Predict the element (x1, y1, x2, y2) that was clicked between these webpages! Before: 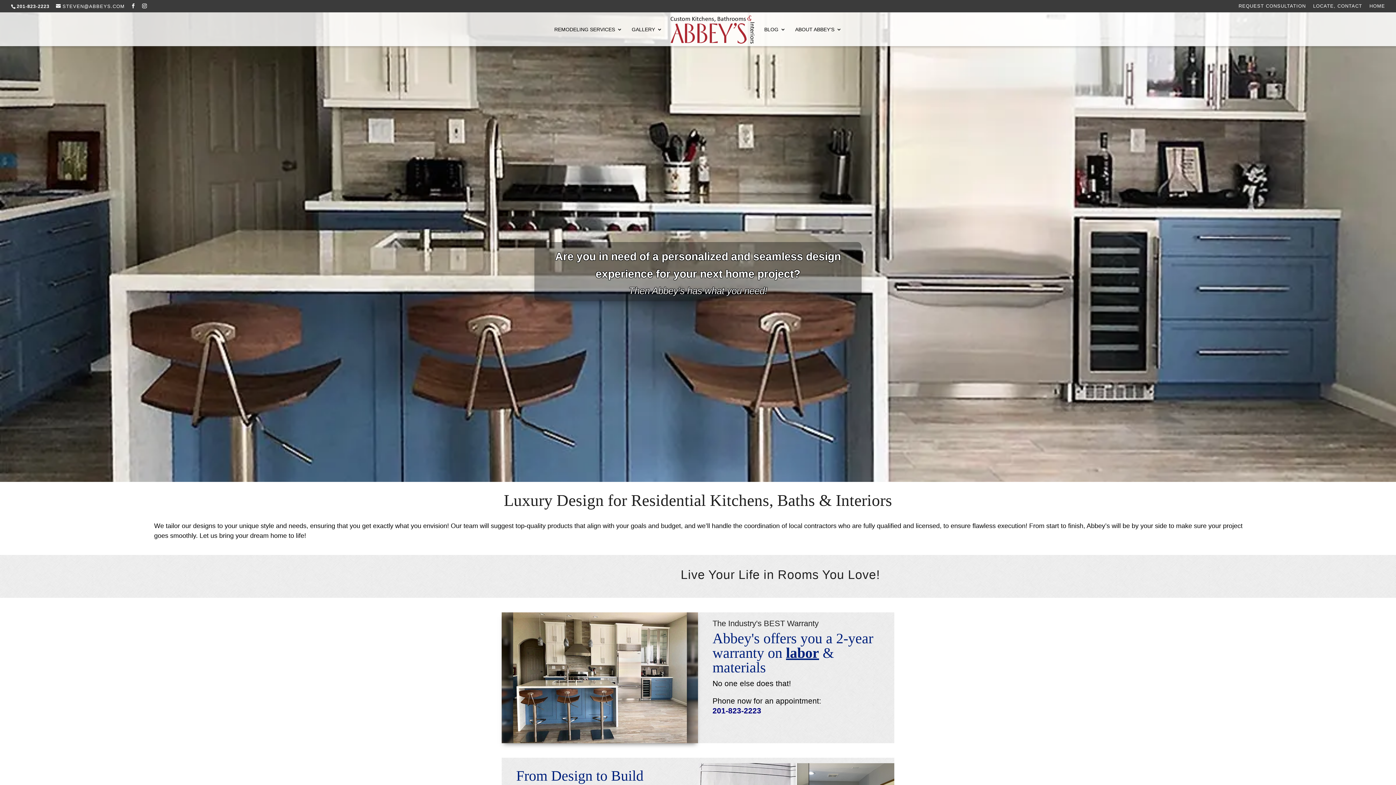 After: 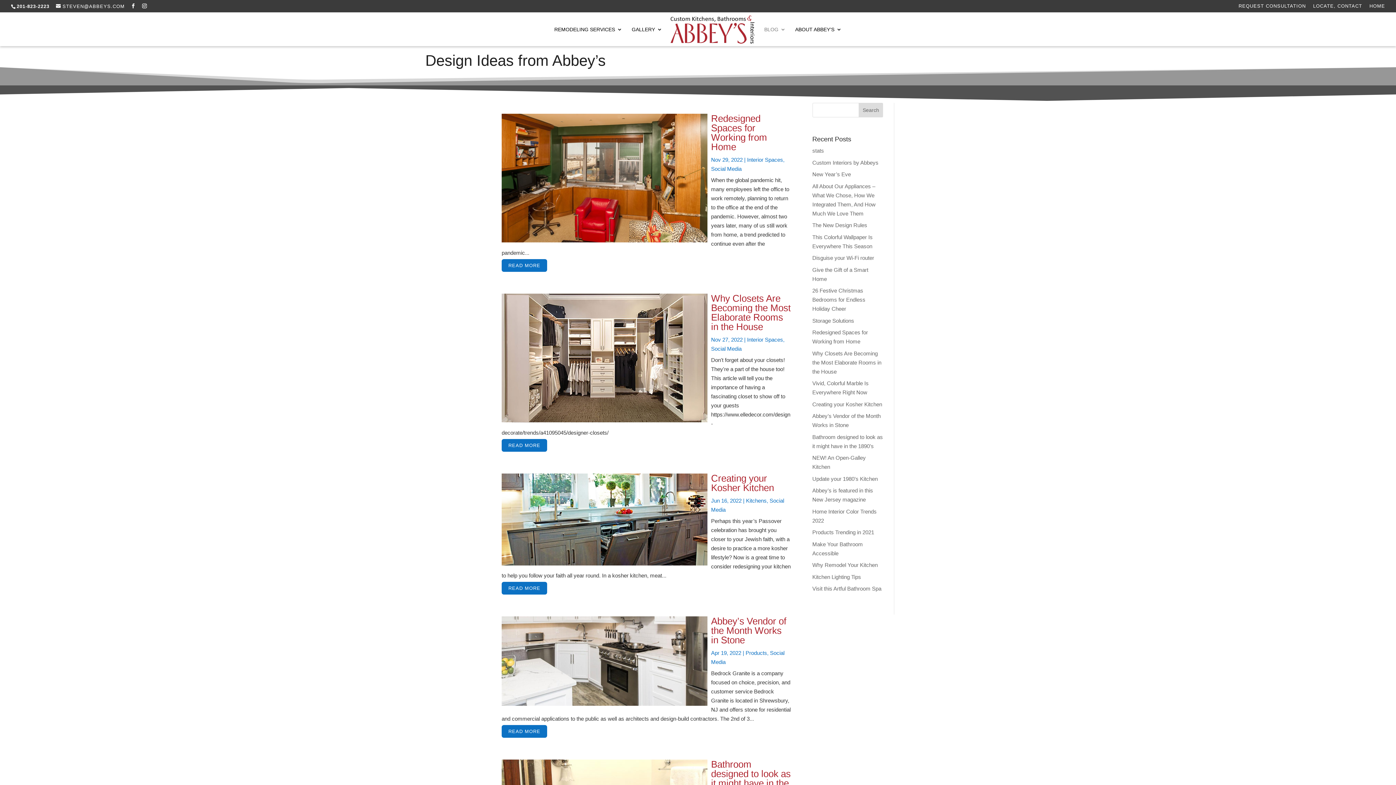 Action: label: BLOG bbox: (764, 26, 785, 46)